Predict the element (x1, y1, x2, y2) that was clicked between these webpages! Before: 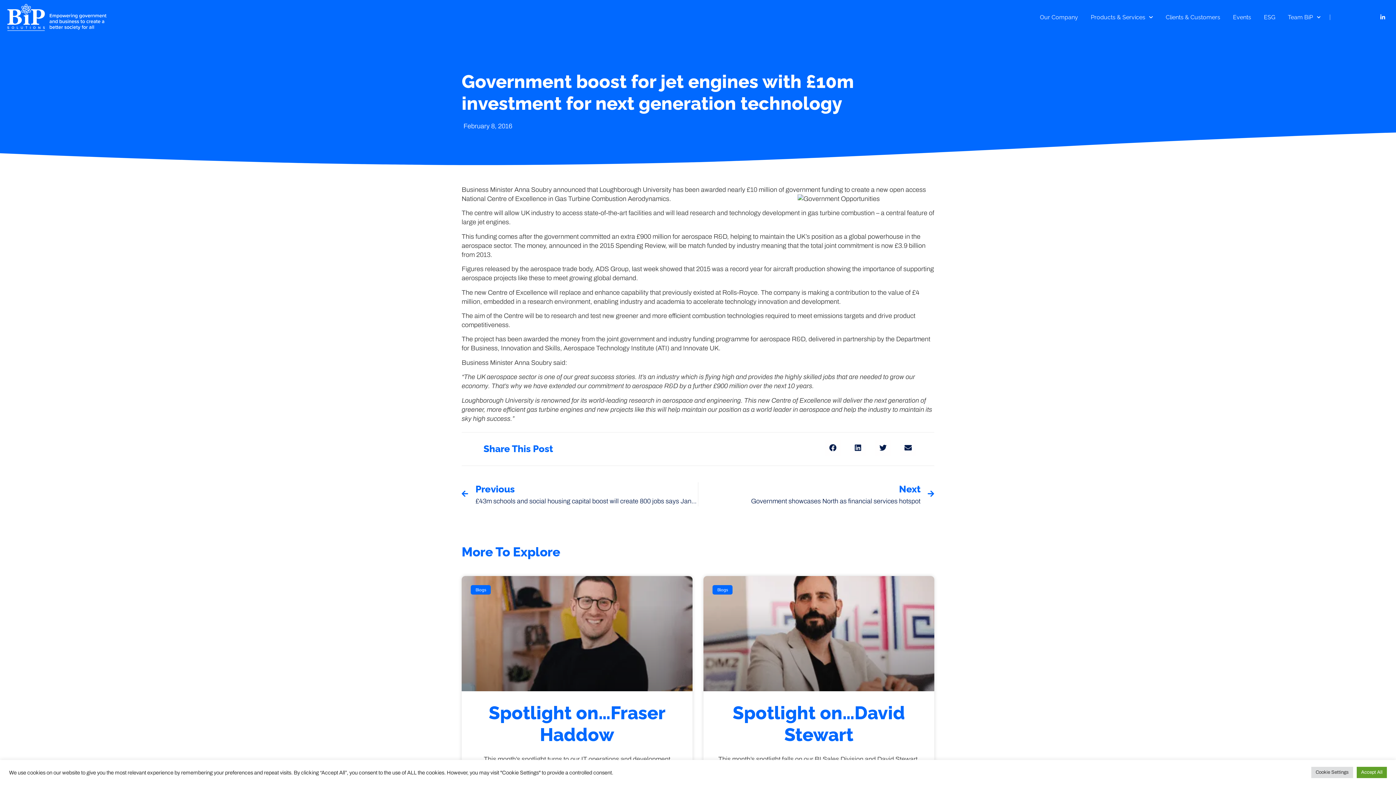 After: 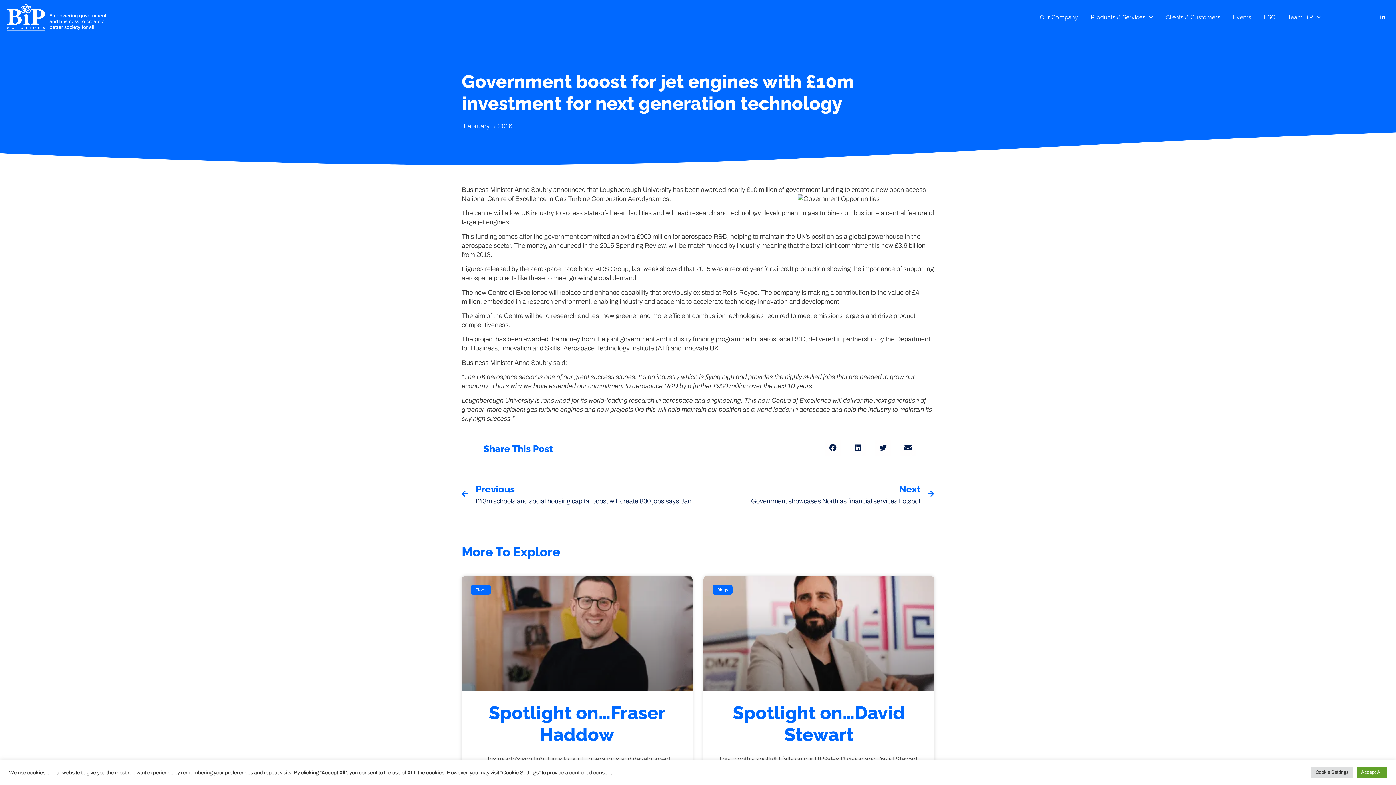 Action: bbox: (1380, 14, 1392, 20)